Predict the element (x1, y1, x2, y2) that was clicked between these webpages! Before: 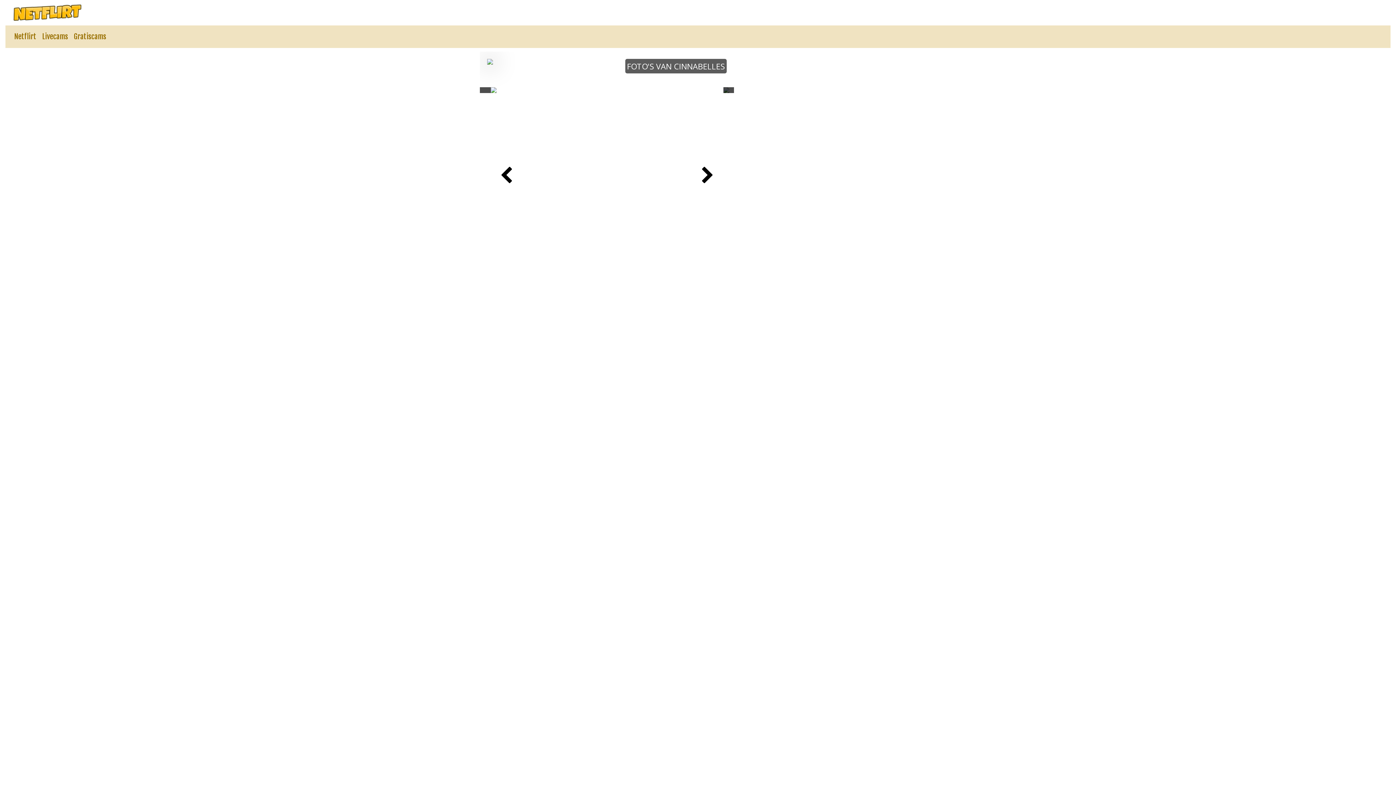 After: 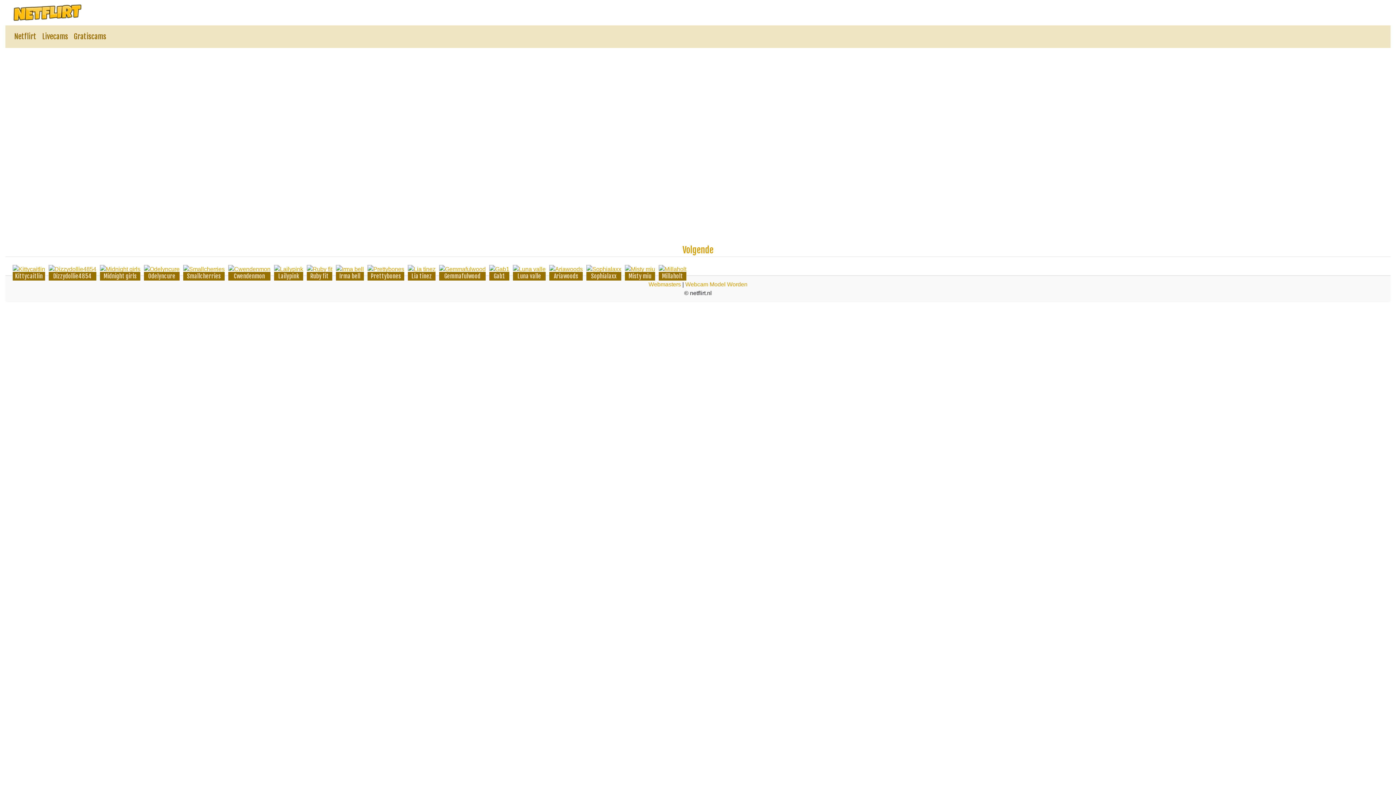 Action: bbox: (70, 28, 109, 45) label: Gratiscams